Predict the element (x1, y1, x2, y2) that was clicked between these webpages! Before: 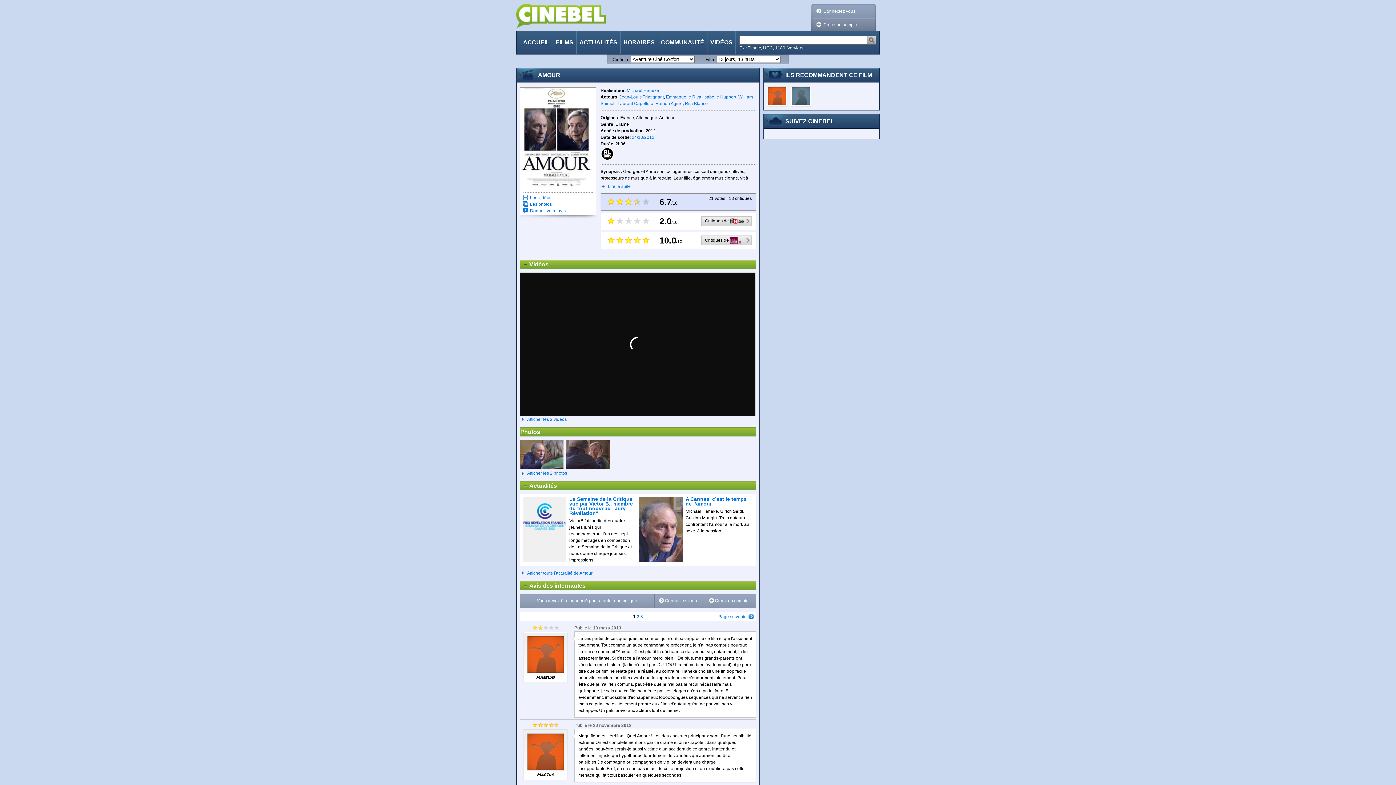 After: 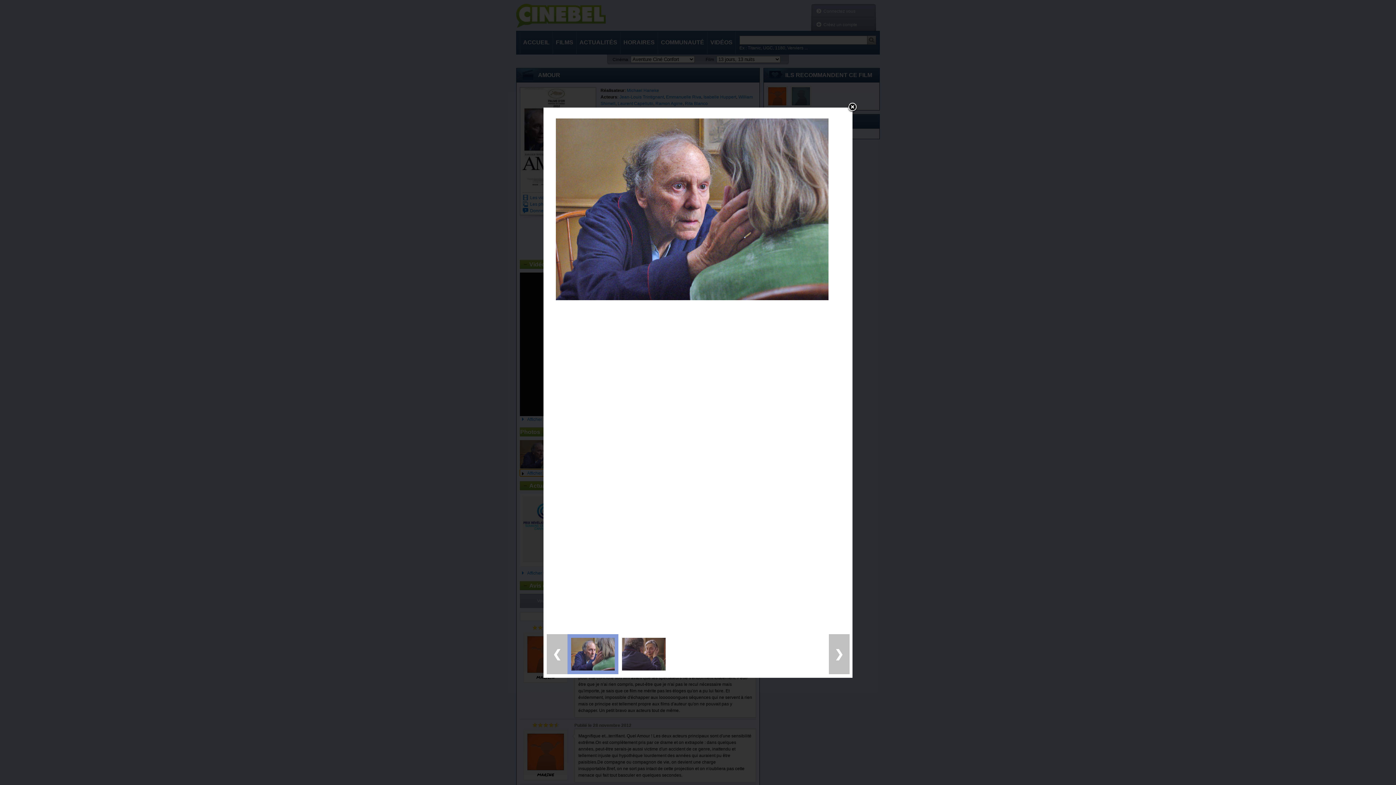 Action: bbox: (520, 469, 567, 476) label: Afficher les 2 photos
du film Amour